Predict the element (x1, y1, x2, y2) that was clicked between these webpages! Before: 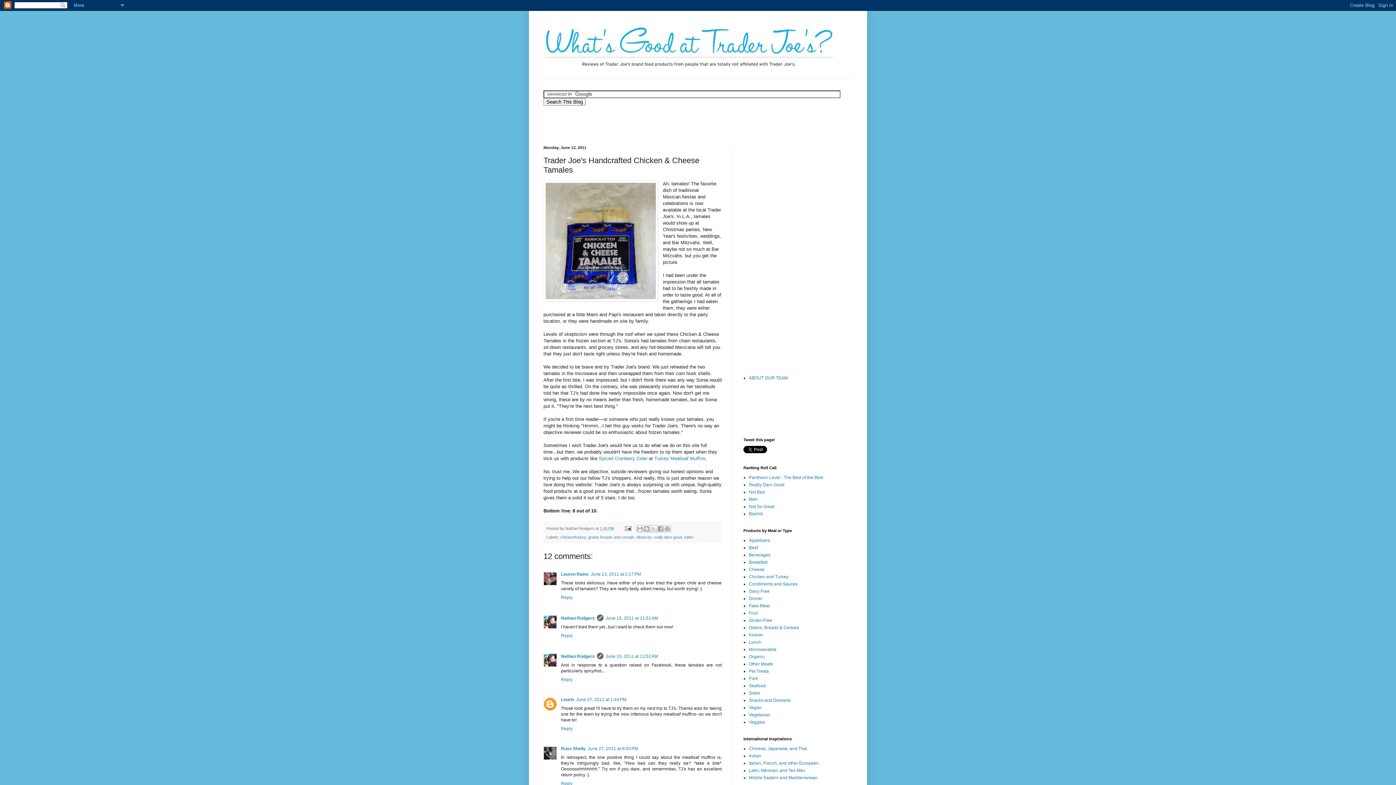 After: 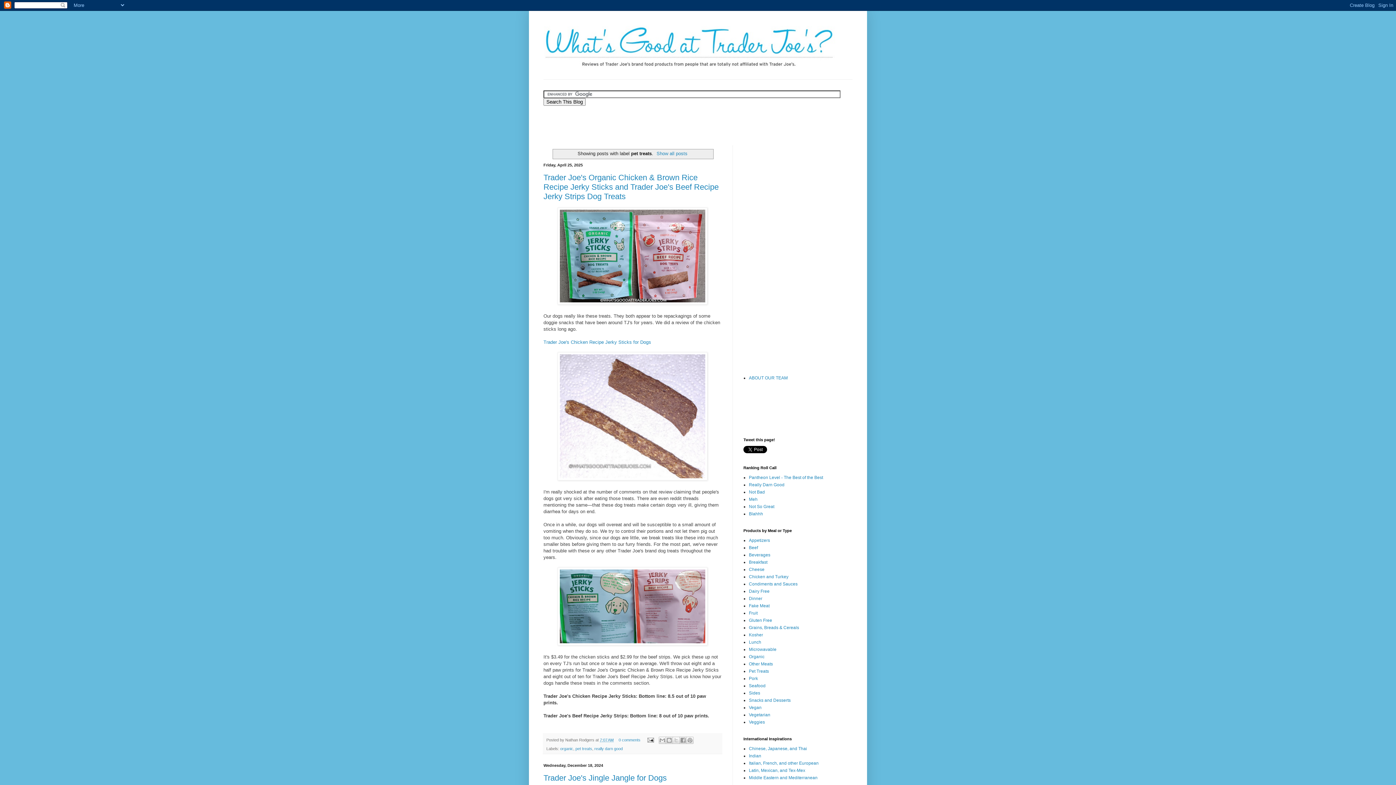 Action: bbox: (749, 669, 769, 674) label: Pet Treats